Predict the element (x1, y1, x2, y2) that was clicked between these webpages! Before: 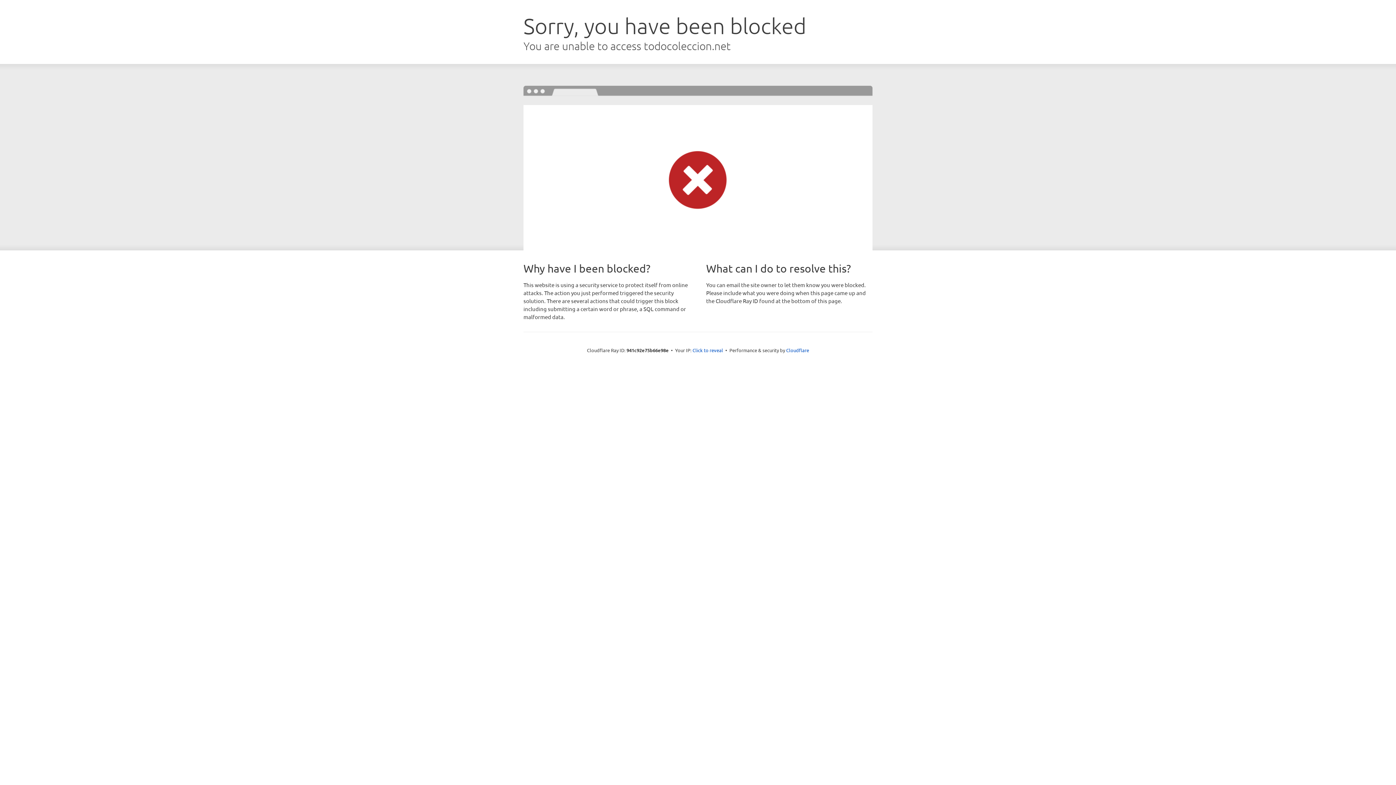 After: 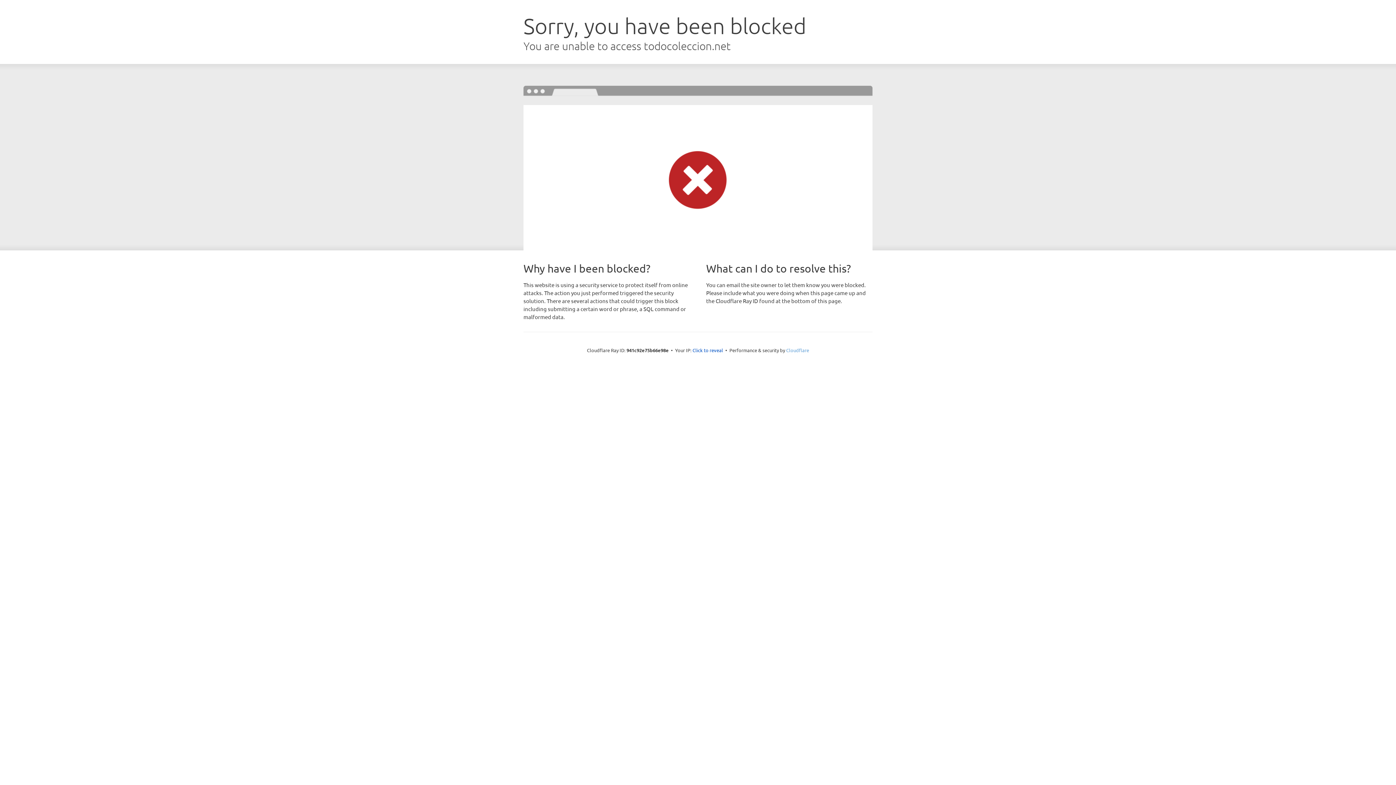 Action: label: Cloudflare bbox: (786, 347, 809, 353)